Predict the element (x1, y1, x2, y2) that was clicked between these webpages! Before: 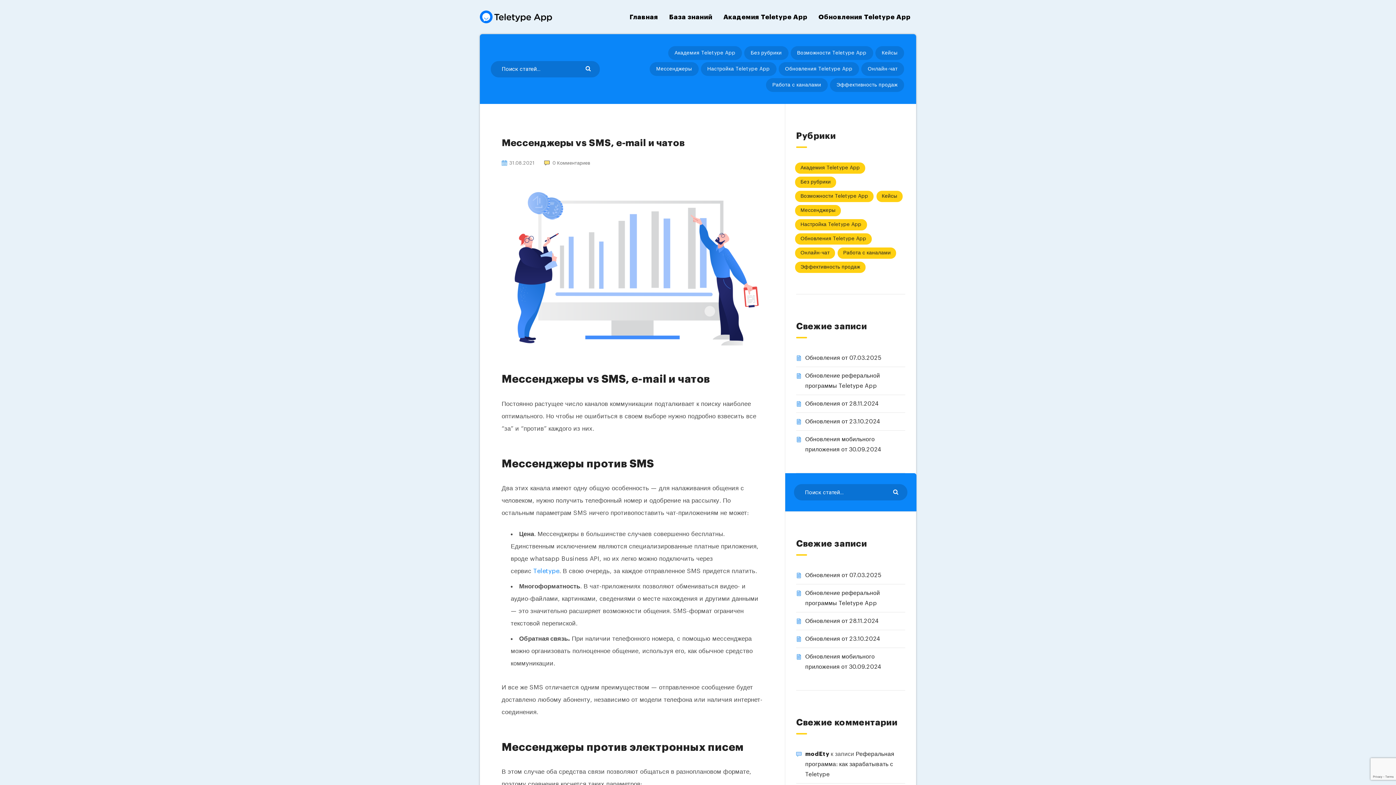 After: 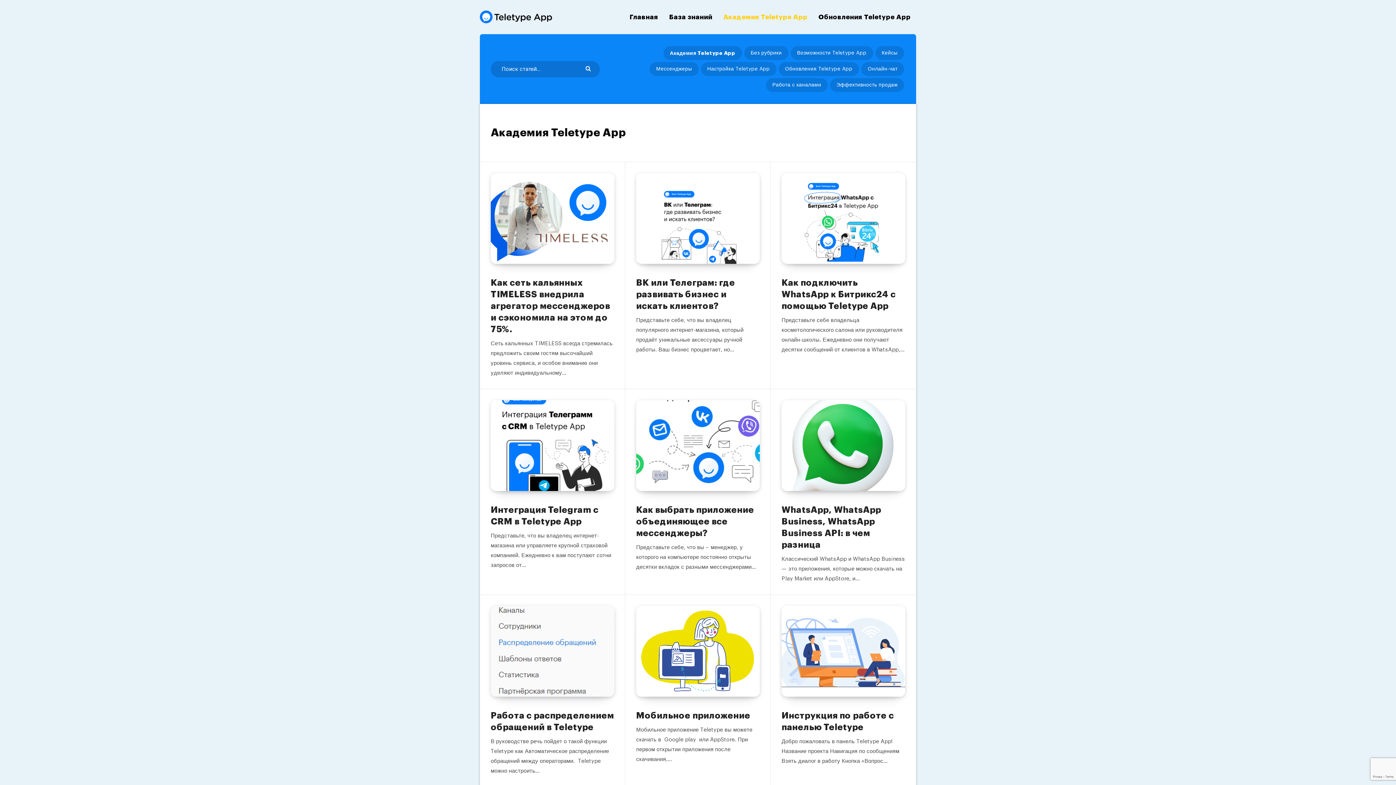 Action: bbox: (795, 162, 865, 173) label: Академия Teletype App (11 элементов)